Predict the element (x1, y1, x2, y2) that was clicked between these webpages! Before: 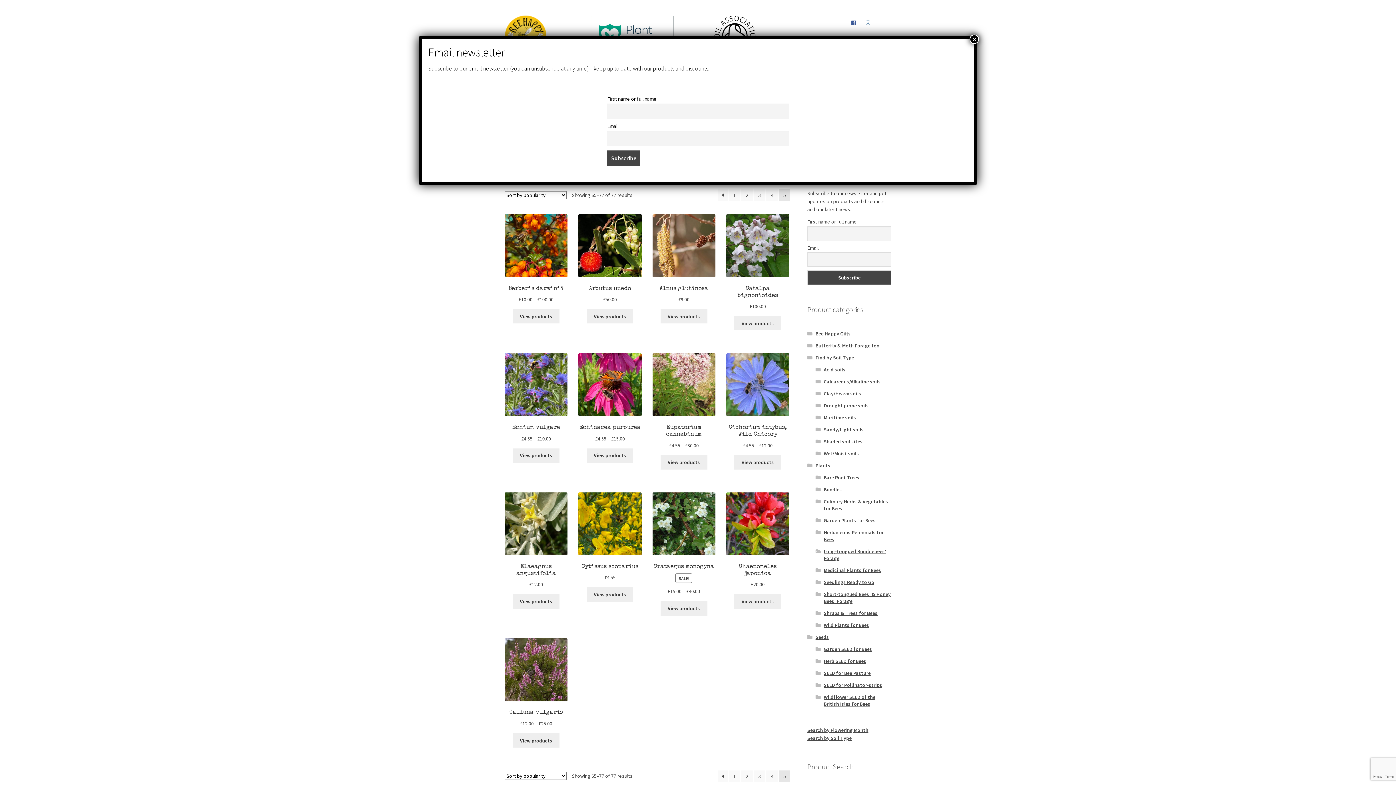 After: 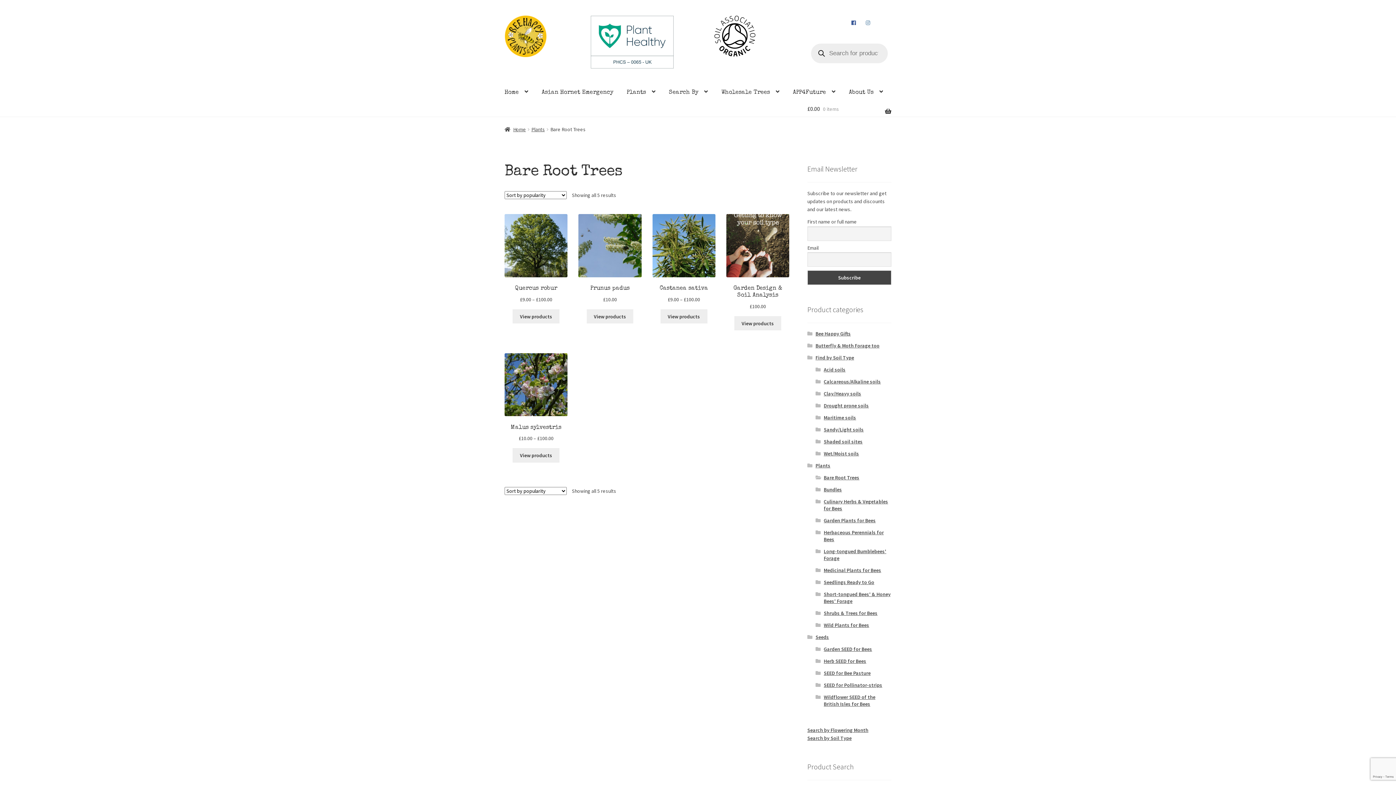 Action: label: Bare Root Trees bbox: (823, 474, 859, 480)